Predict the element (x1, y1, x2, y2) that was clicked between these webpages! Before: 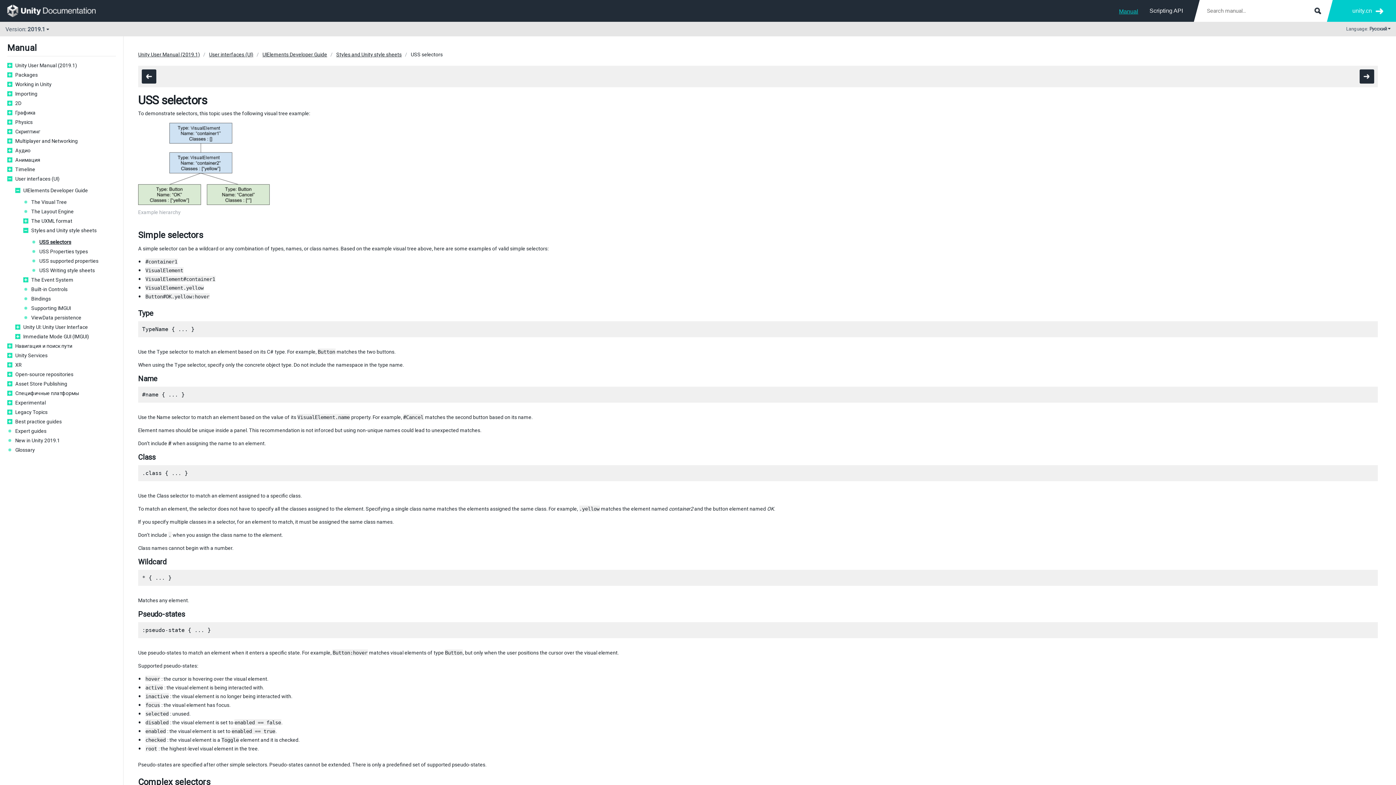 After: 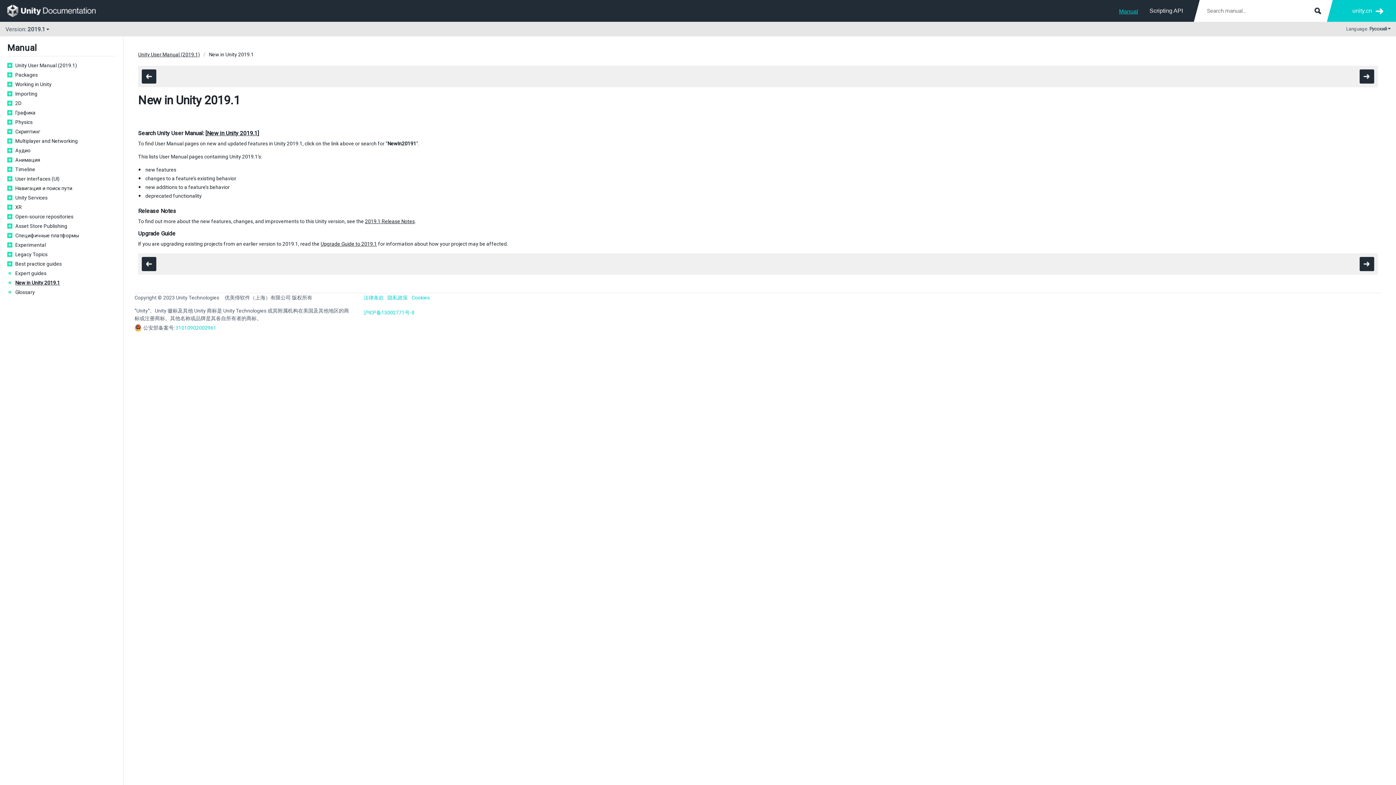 Action: bbox: (15, 437, 116, 444) label: New in Unity 2019.1